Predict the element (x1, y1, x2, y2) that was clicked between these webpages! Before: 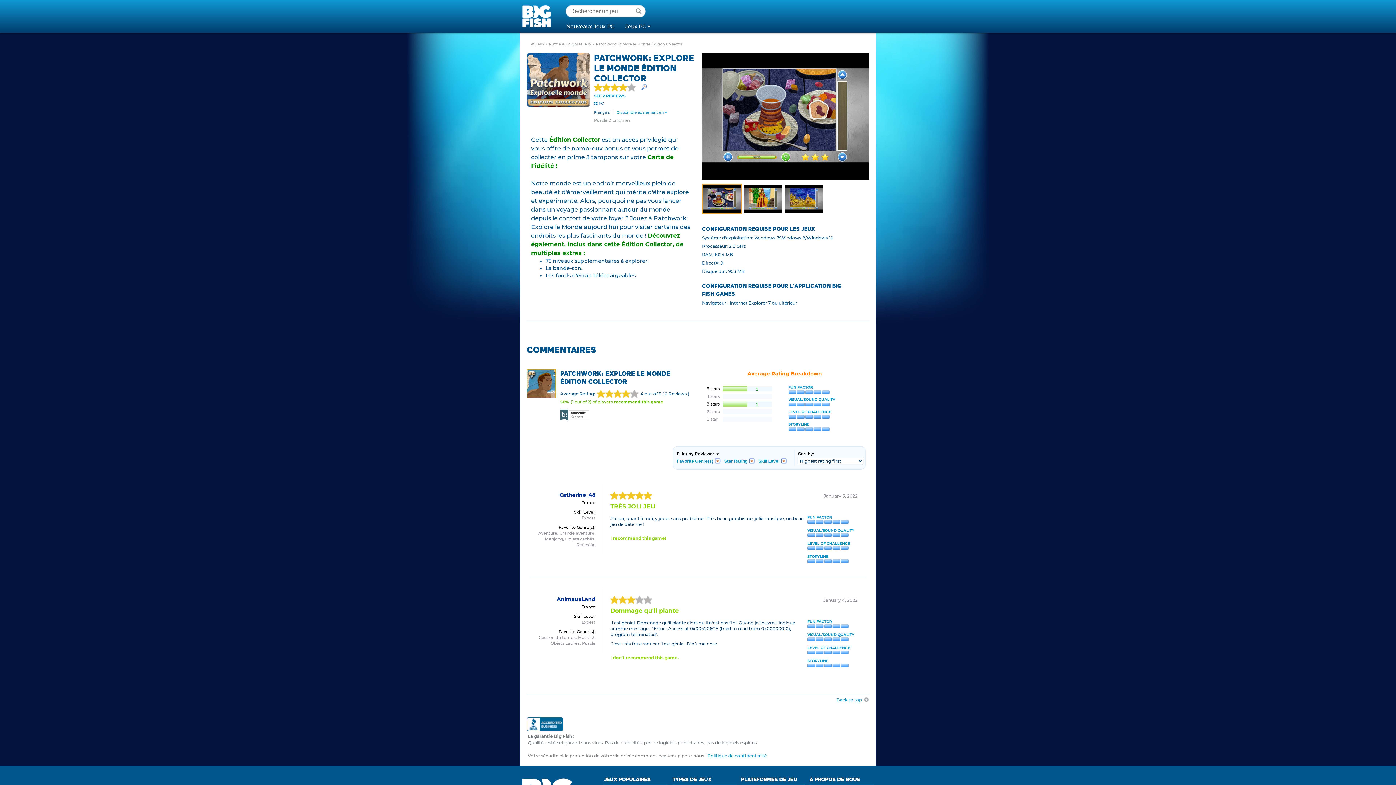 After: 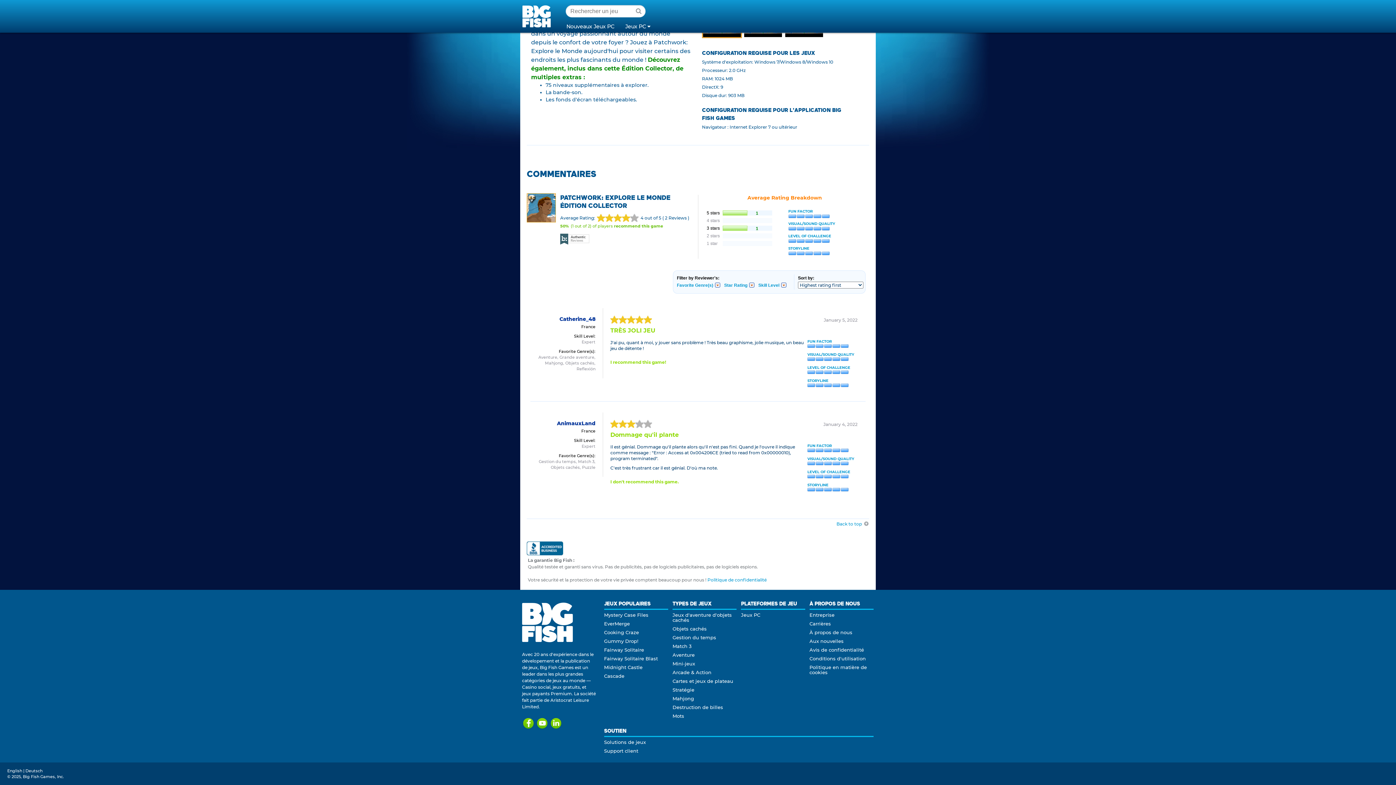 Action: label: SEE 2 REVIEWS bbox: (594, 93, 625, 98)